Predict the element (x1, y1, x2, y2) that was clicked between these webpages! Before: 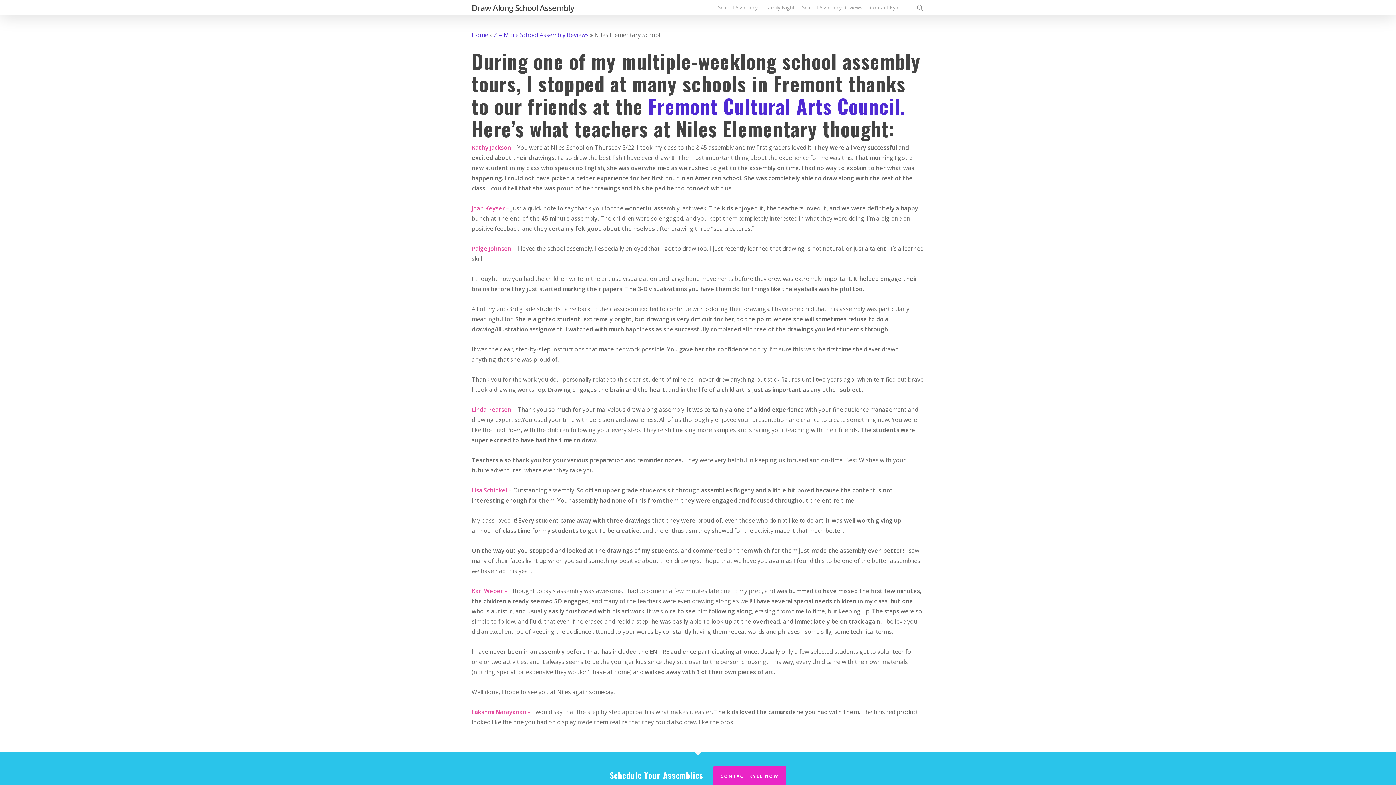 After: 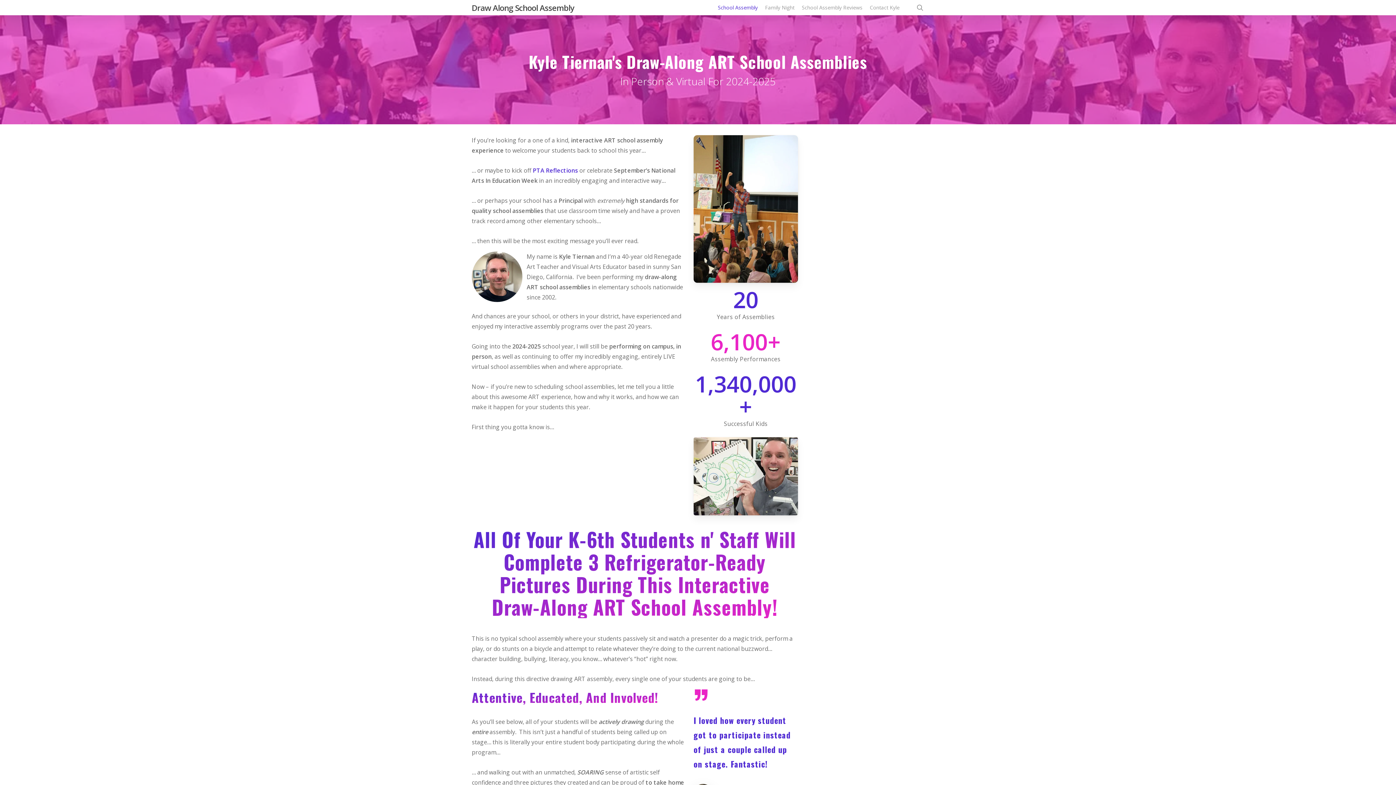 Action: label: Home bbox: (471, 30, 488, 38)